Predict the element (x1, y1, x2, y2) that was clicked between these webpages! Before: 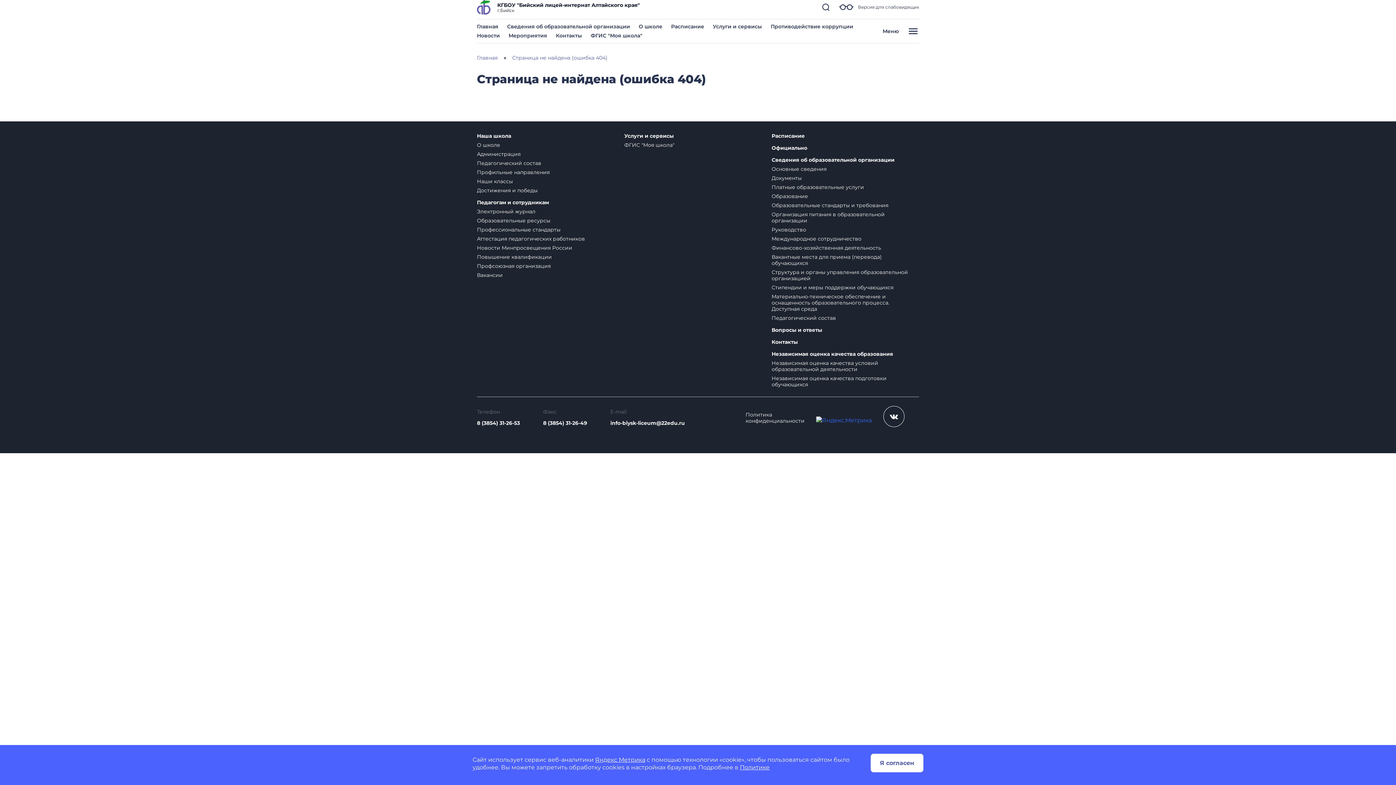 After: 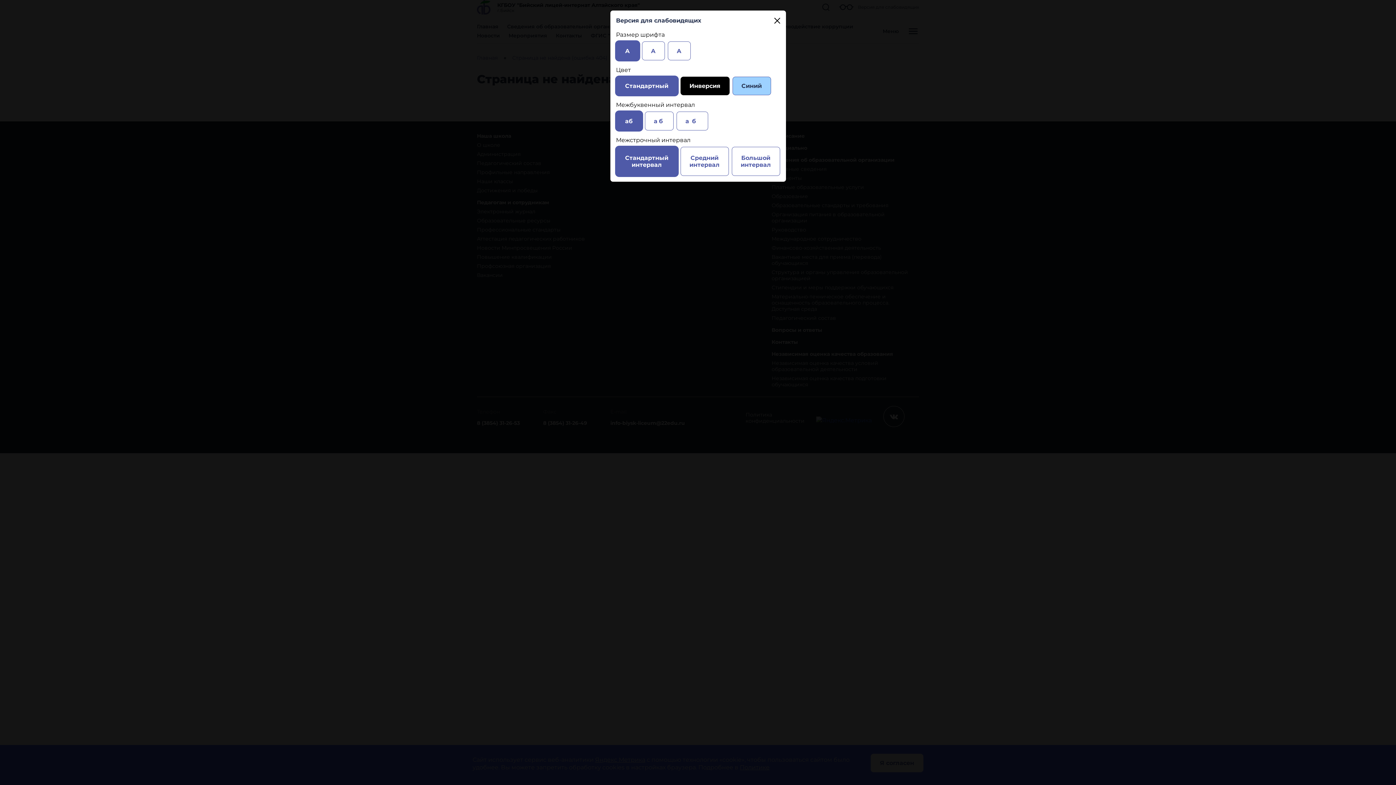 Action: label:  Версия для слабовидящих bbox: (839, 0, 919, 14)